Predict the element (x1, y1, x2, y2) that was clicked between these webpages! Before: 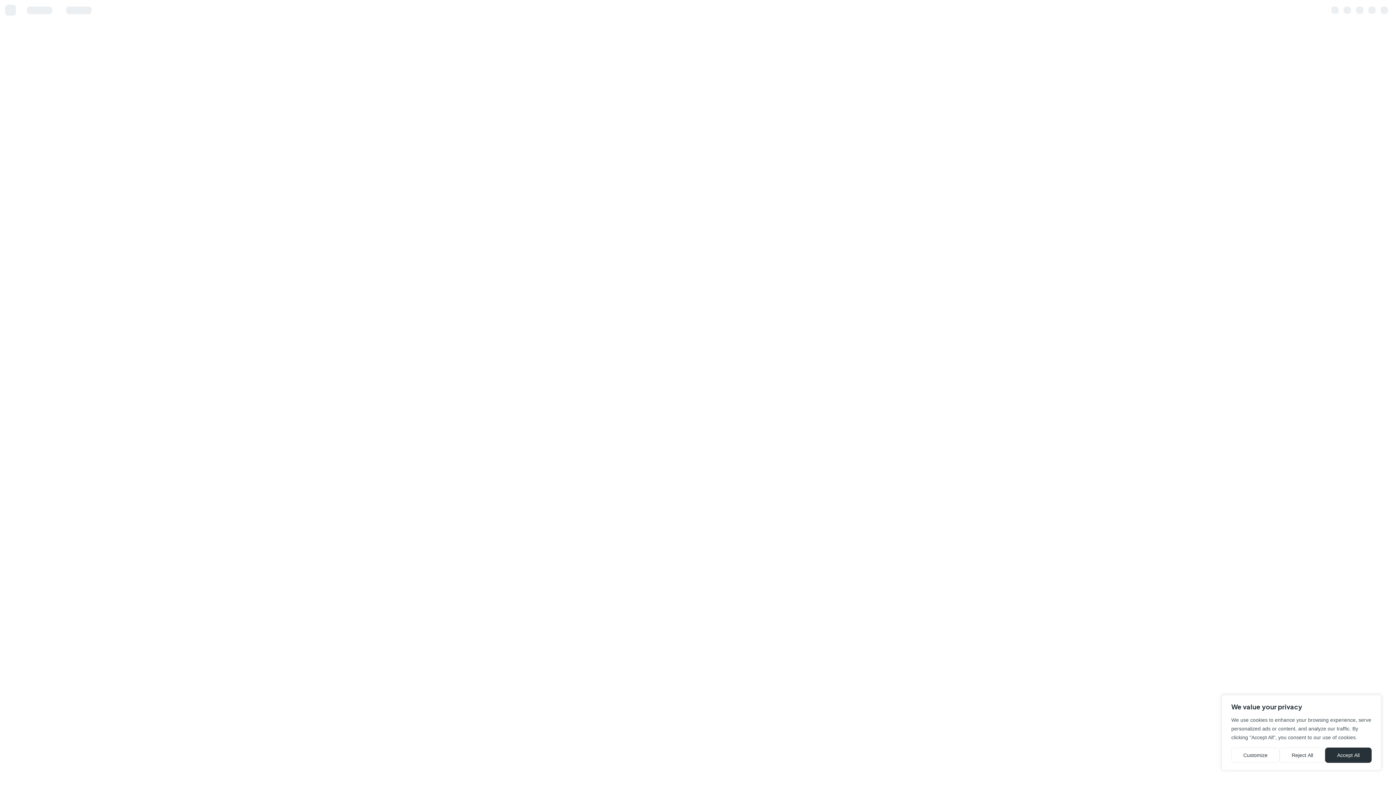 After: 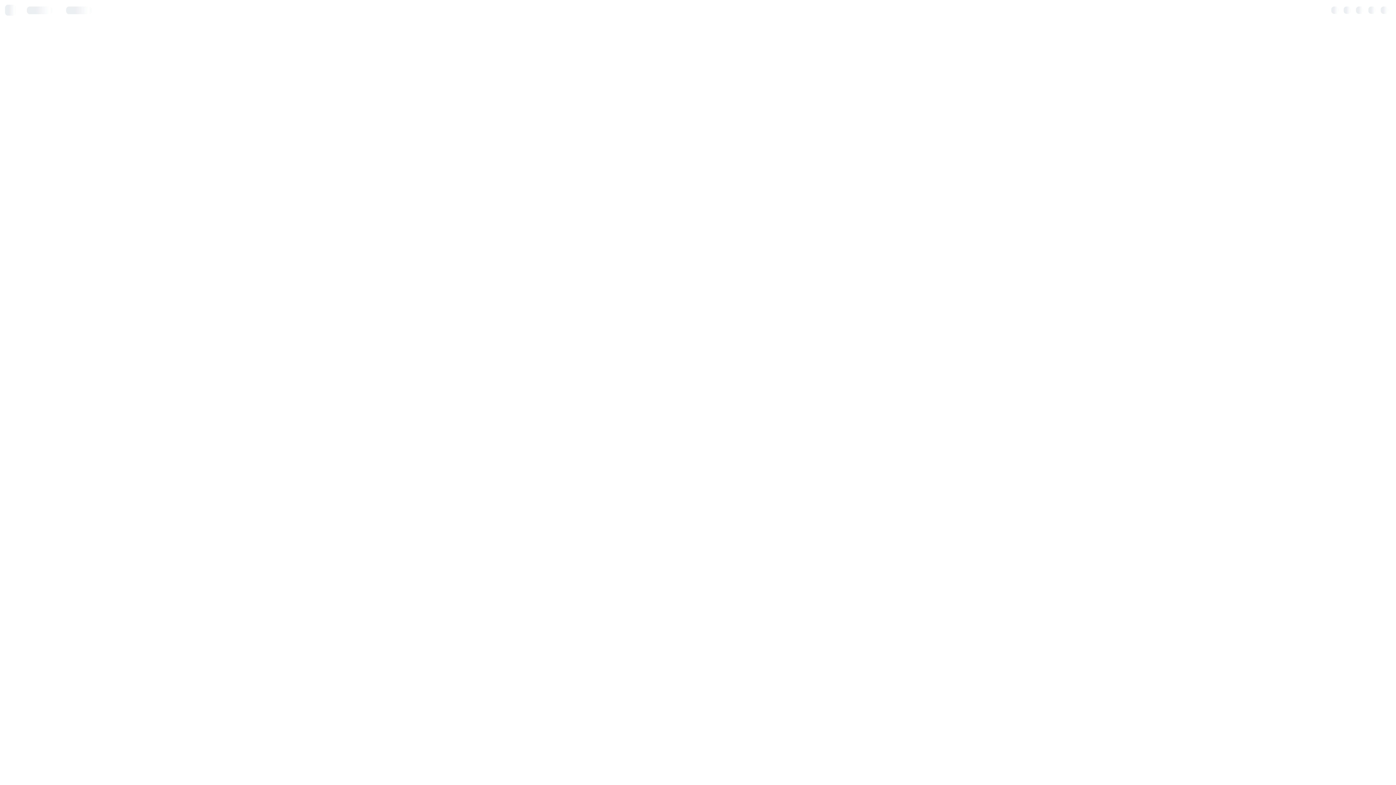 Action: bbox: (1280, 748, 1325, 763) label: Reject All